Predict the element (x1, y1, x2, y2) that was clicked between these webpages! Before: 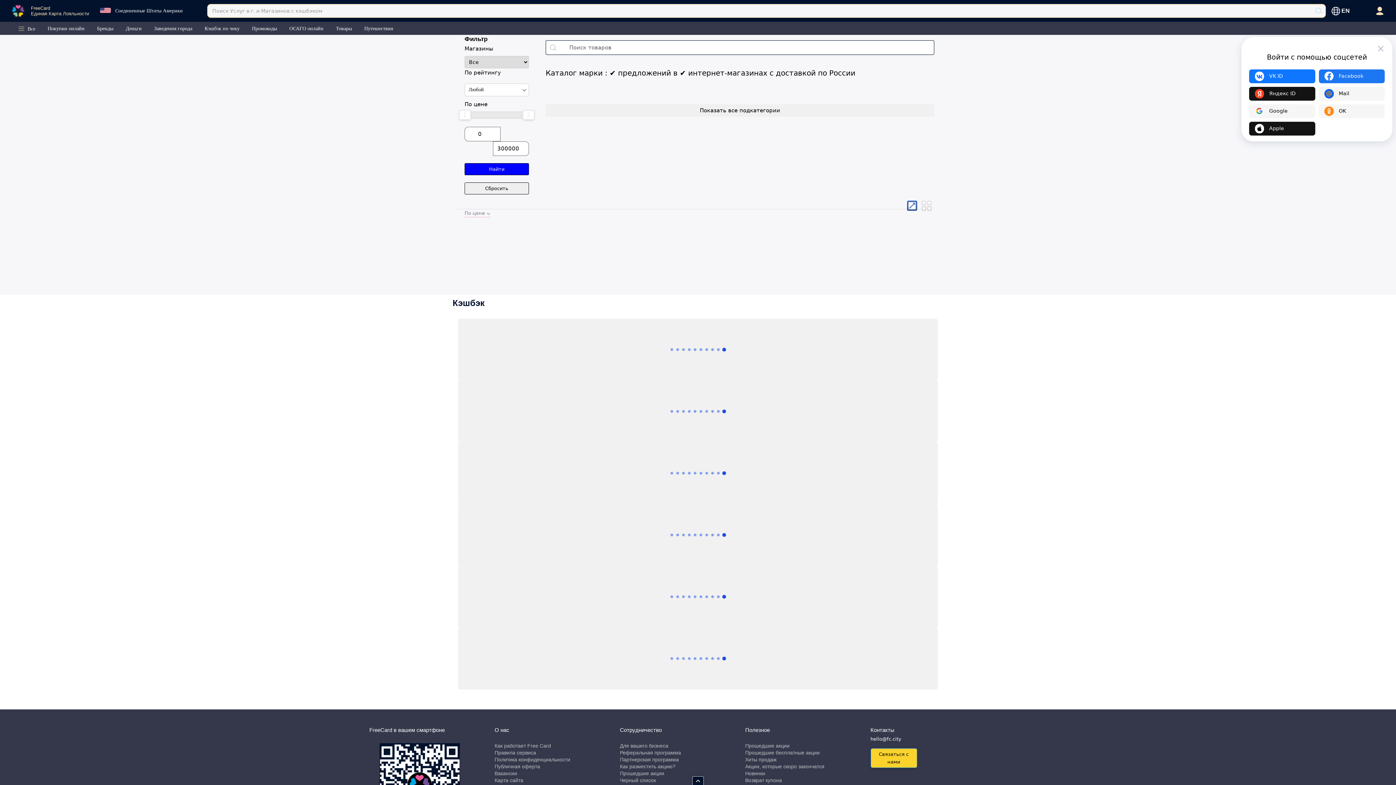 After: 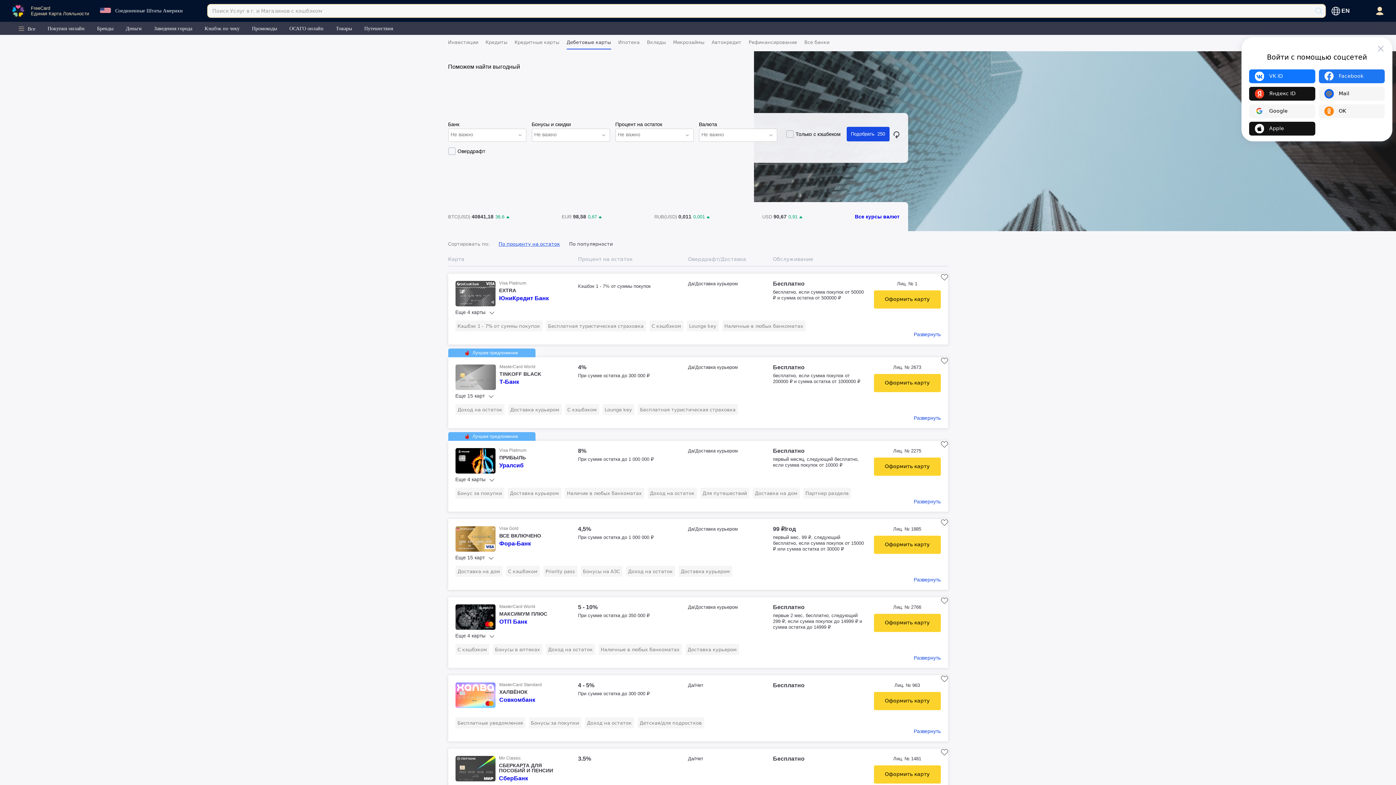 Action: bbox: (122, 21, 145, 34) label: Деньги